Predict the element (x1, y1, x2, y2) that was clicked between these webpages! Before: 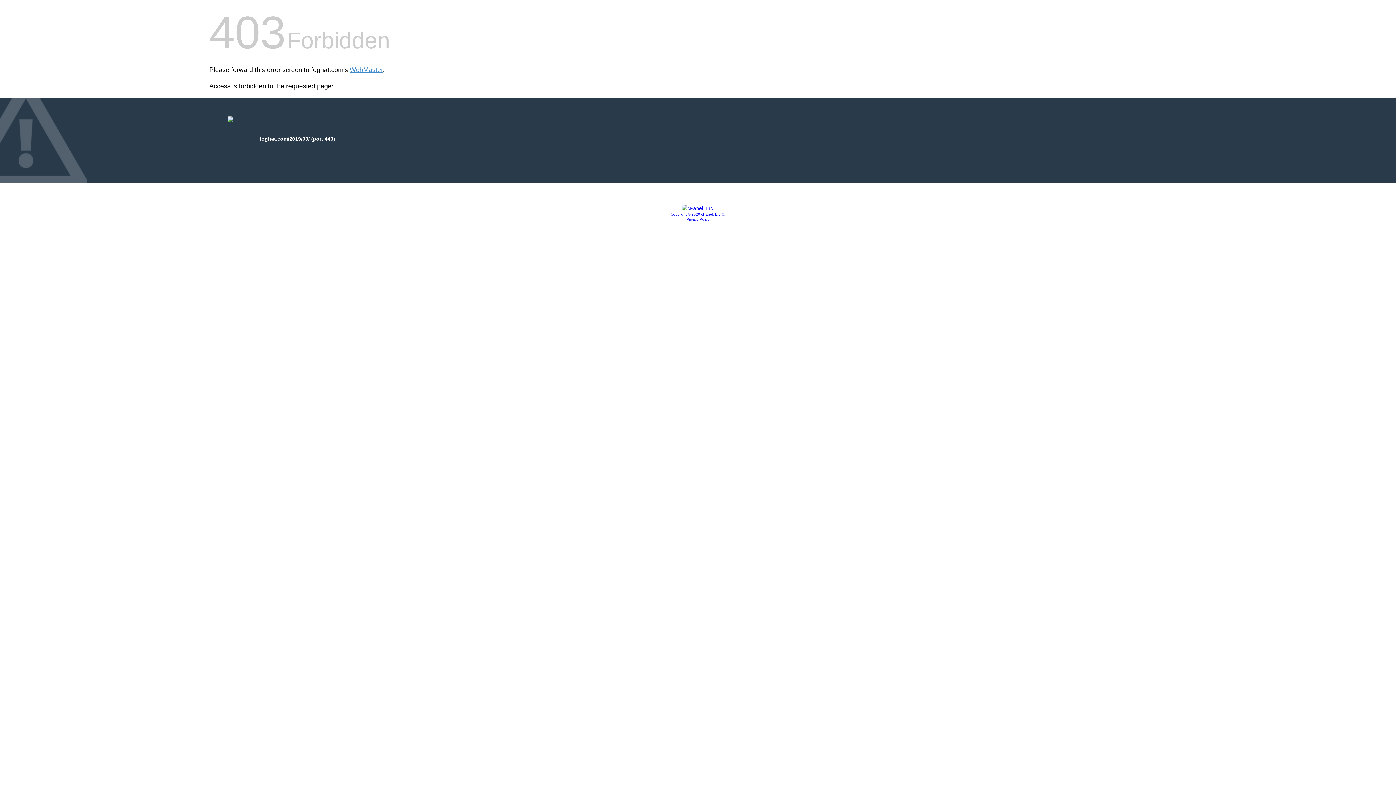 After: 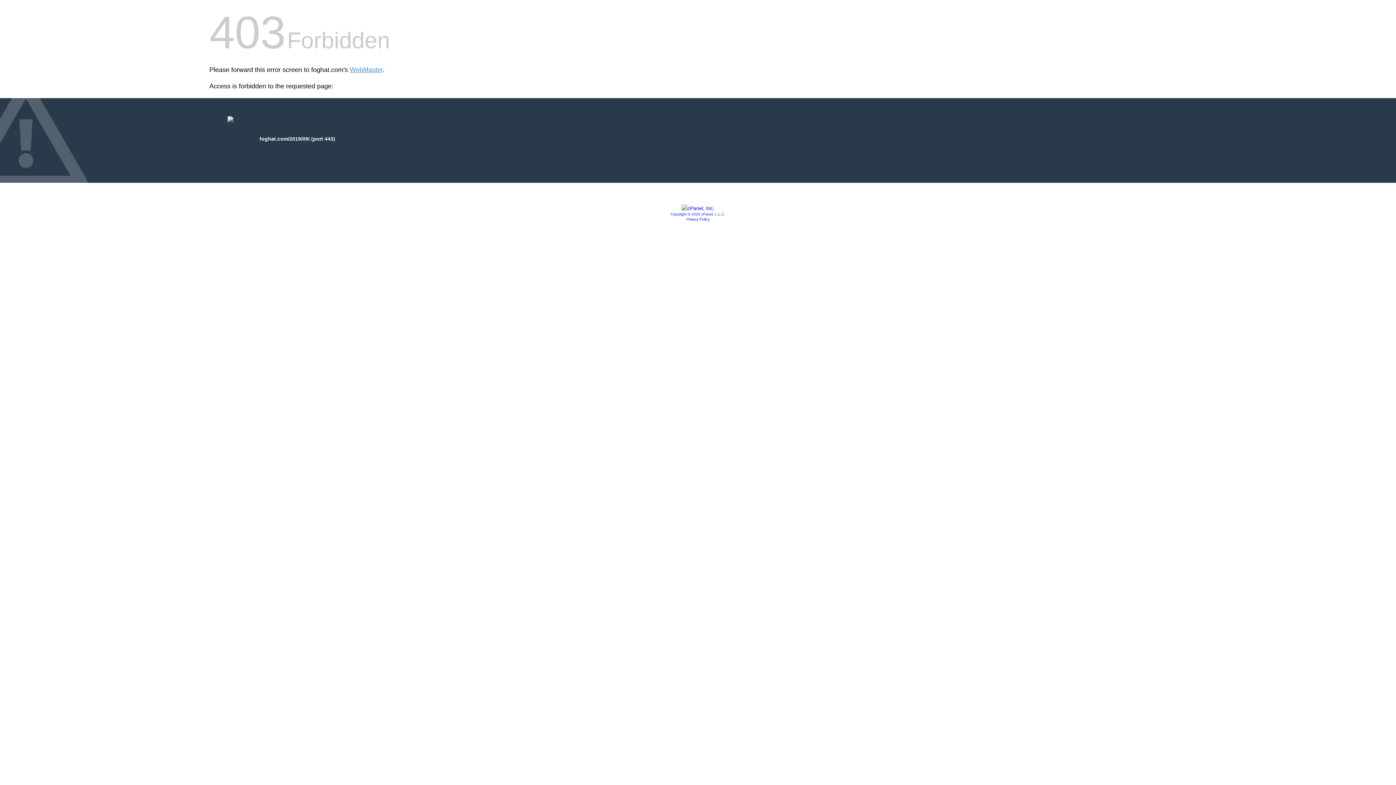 Action: bbox: (681, 205, 714, 211)